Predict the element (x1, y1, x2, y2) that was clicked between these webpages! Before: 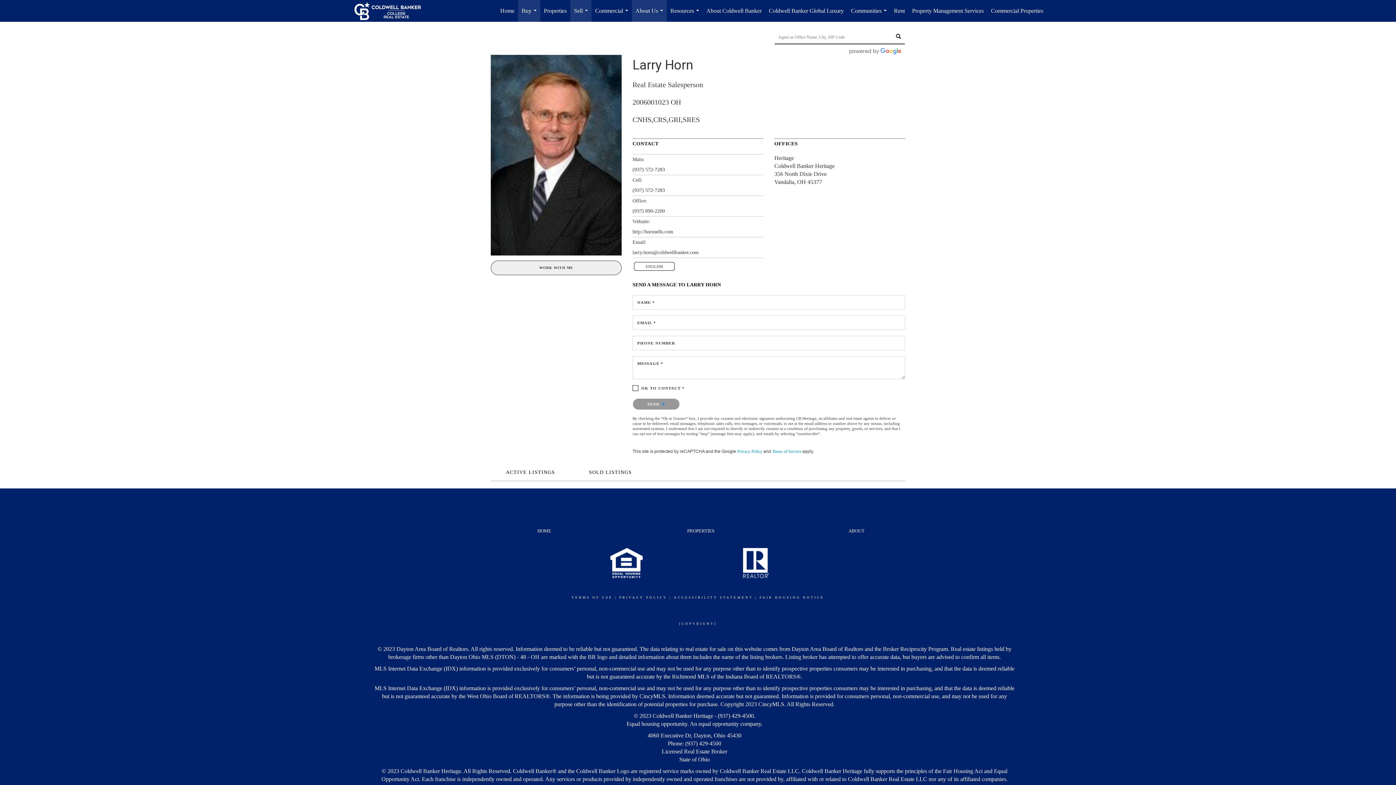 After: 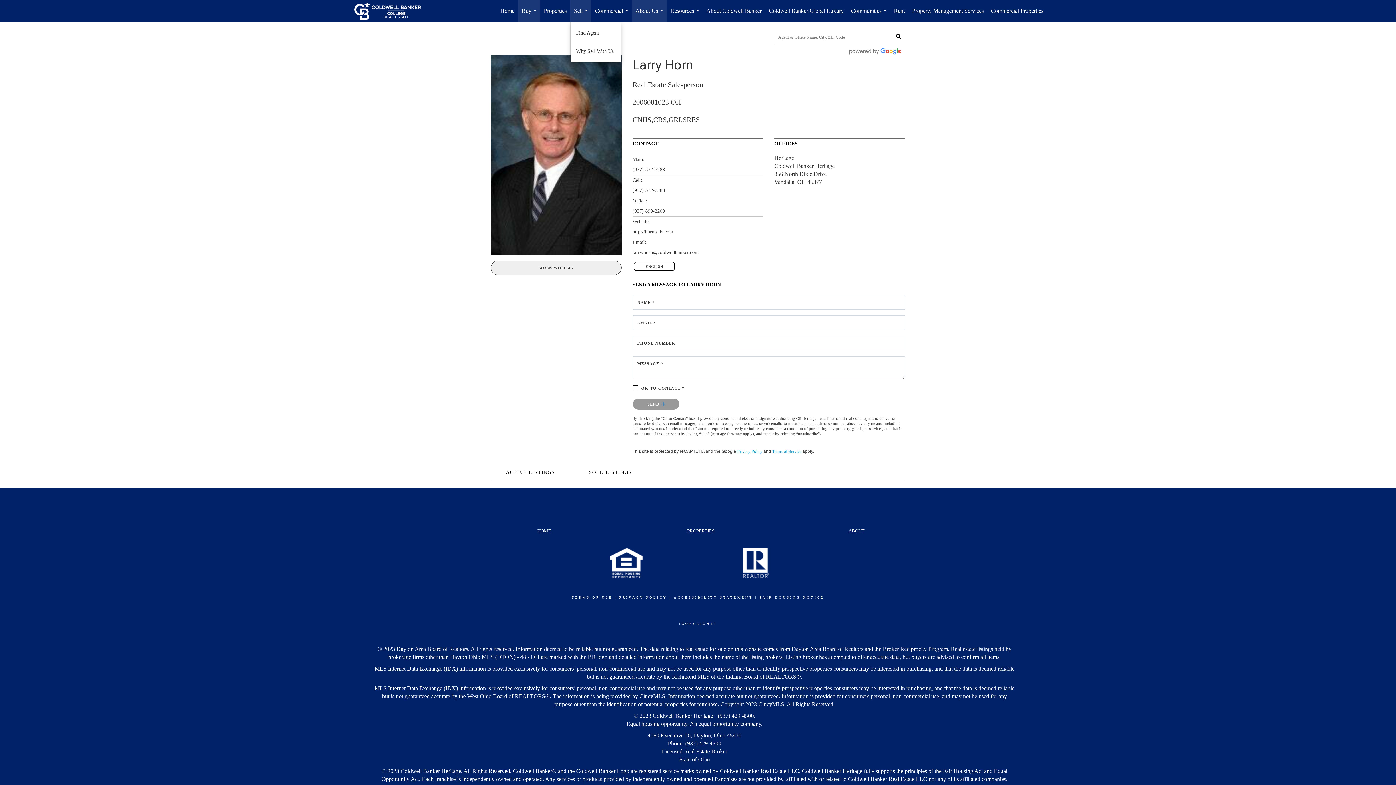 Action: label: Sell... bbox: (570, 0, 591, 21)